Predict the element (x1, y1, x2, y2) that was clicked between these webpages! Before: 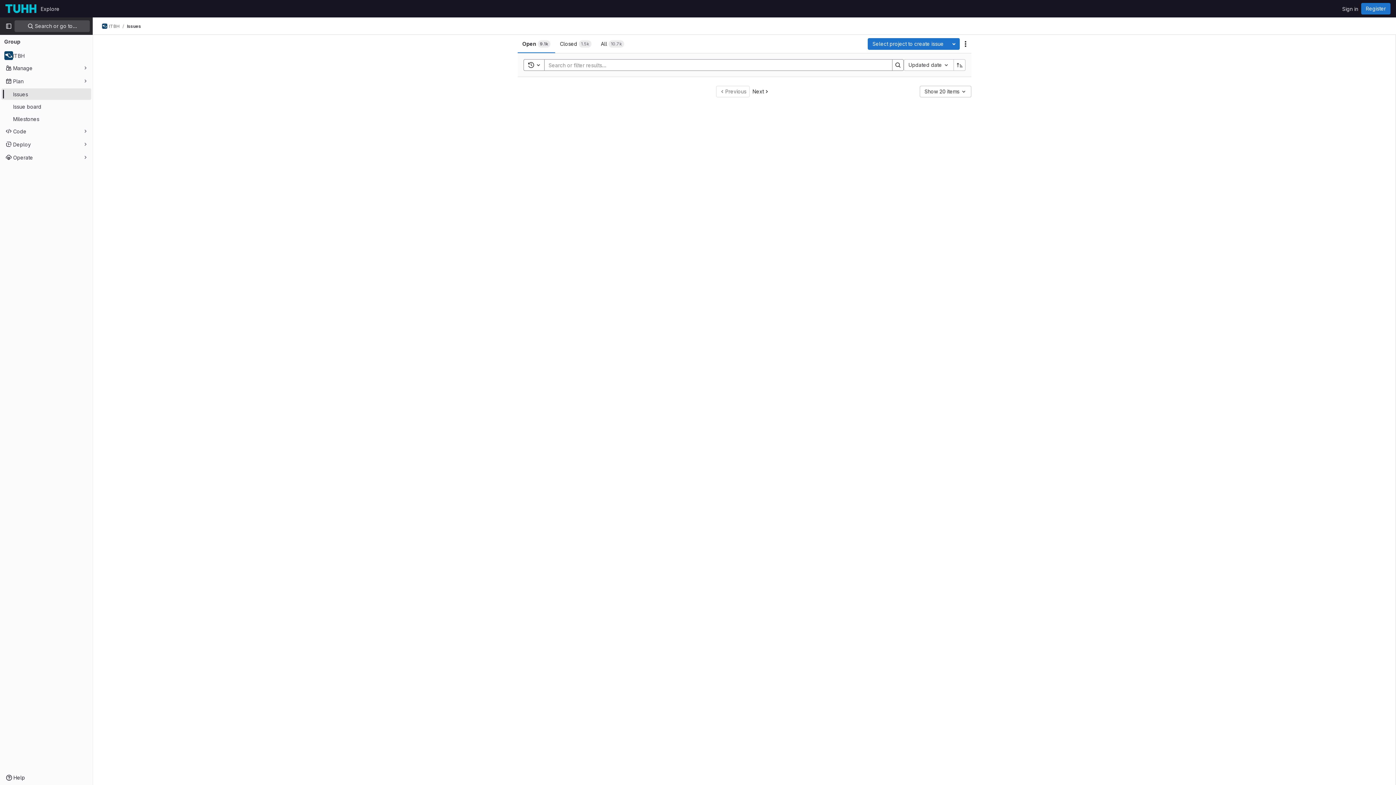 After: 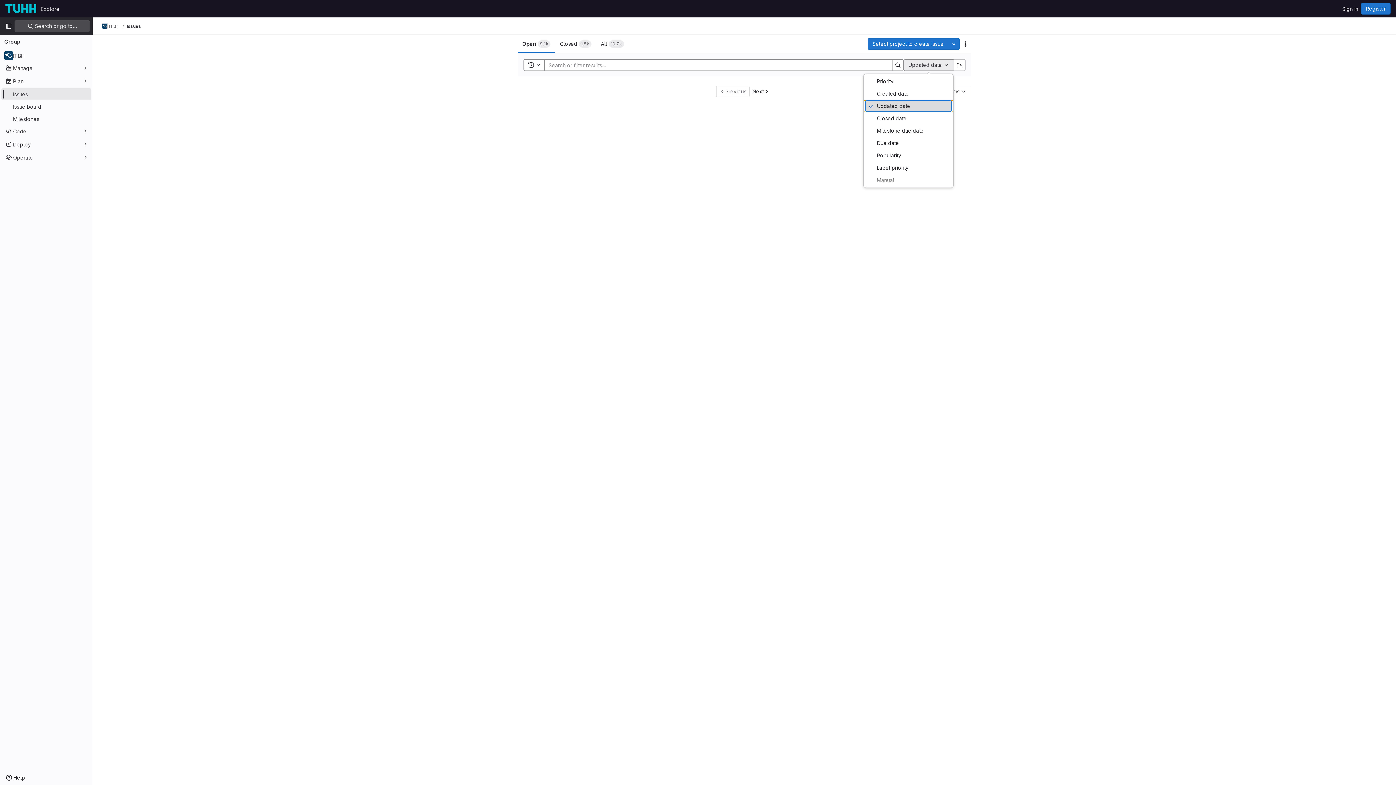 Action: label: Updated date bbox: (904, 59, 953, 70)